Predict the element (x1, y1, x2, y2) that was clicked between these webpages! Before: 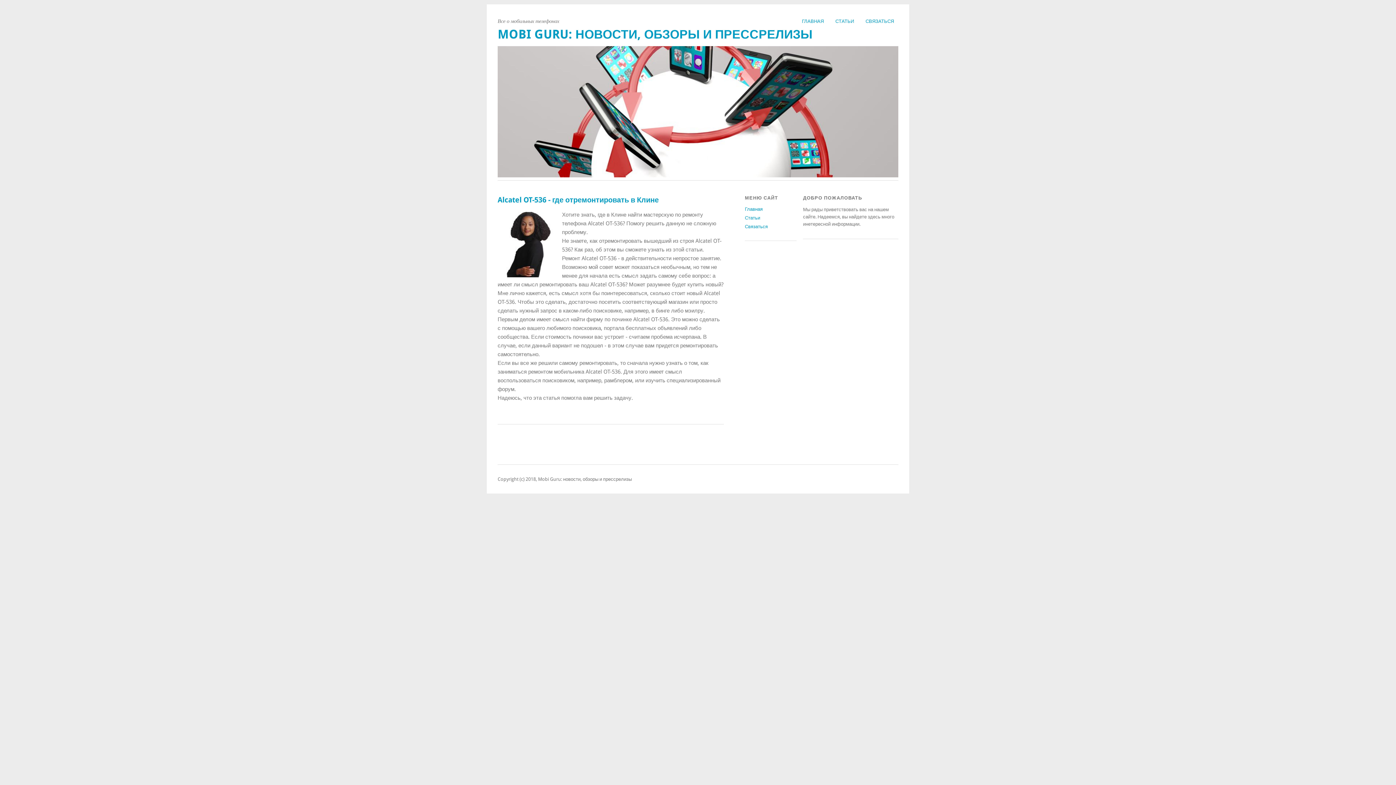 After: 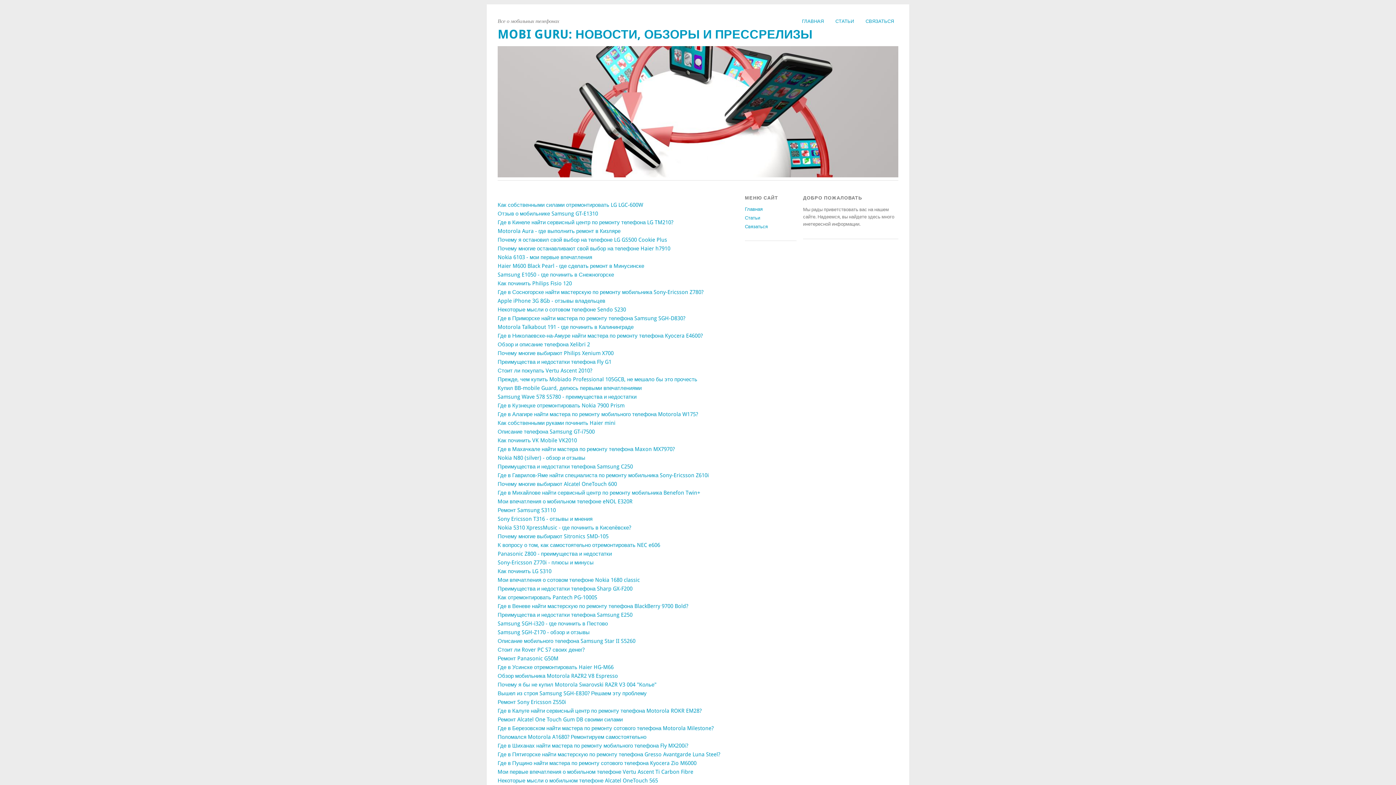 Action: bbox: (745, 215, 760, 220) label: Статьи